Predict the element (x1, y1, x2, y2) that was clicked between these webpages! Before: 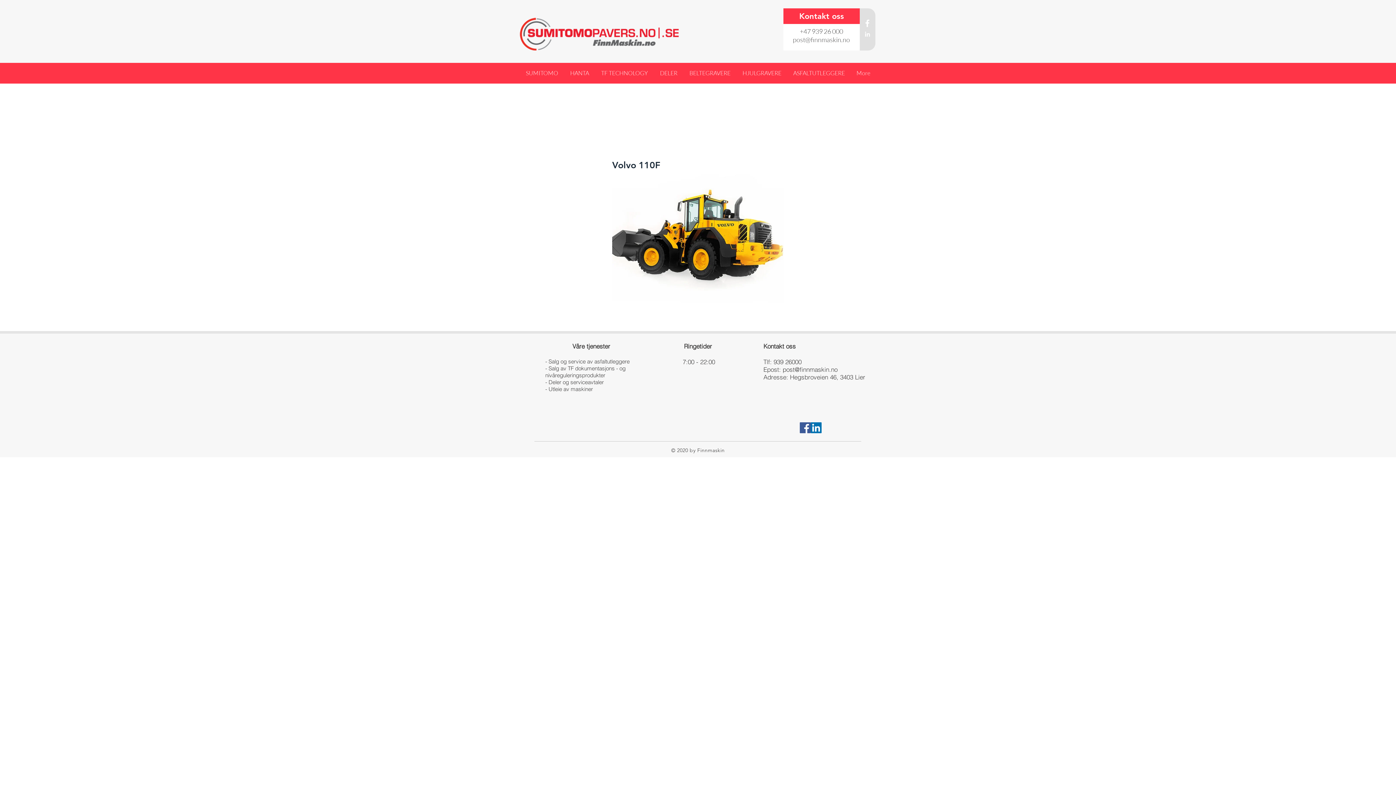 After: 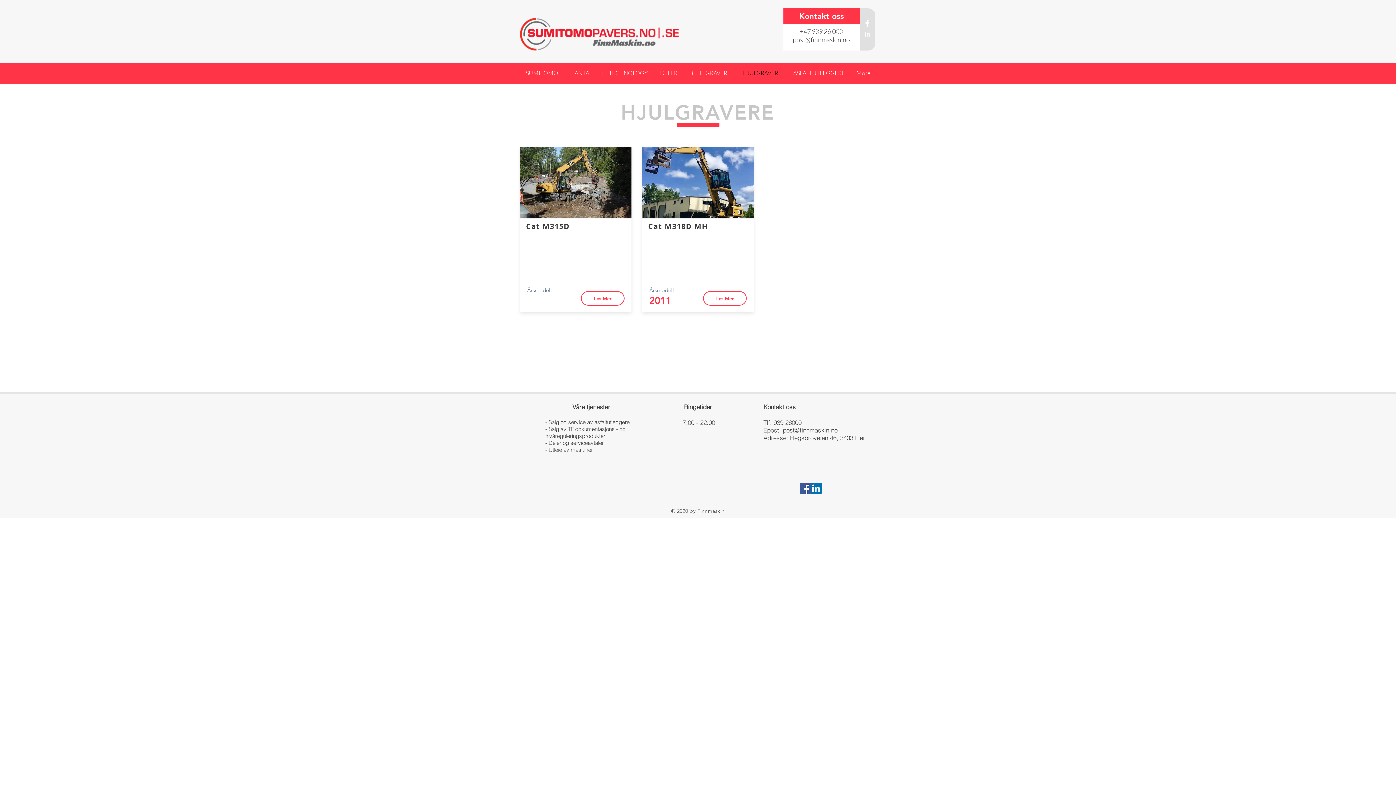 Action: bbox: (736, 62, 787, 83) label: HJULGRAVERE